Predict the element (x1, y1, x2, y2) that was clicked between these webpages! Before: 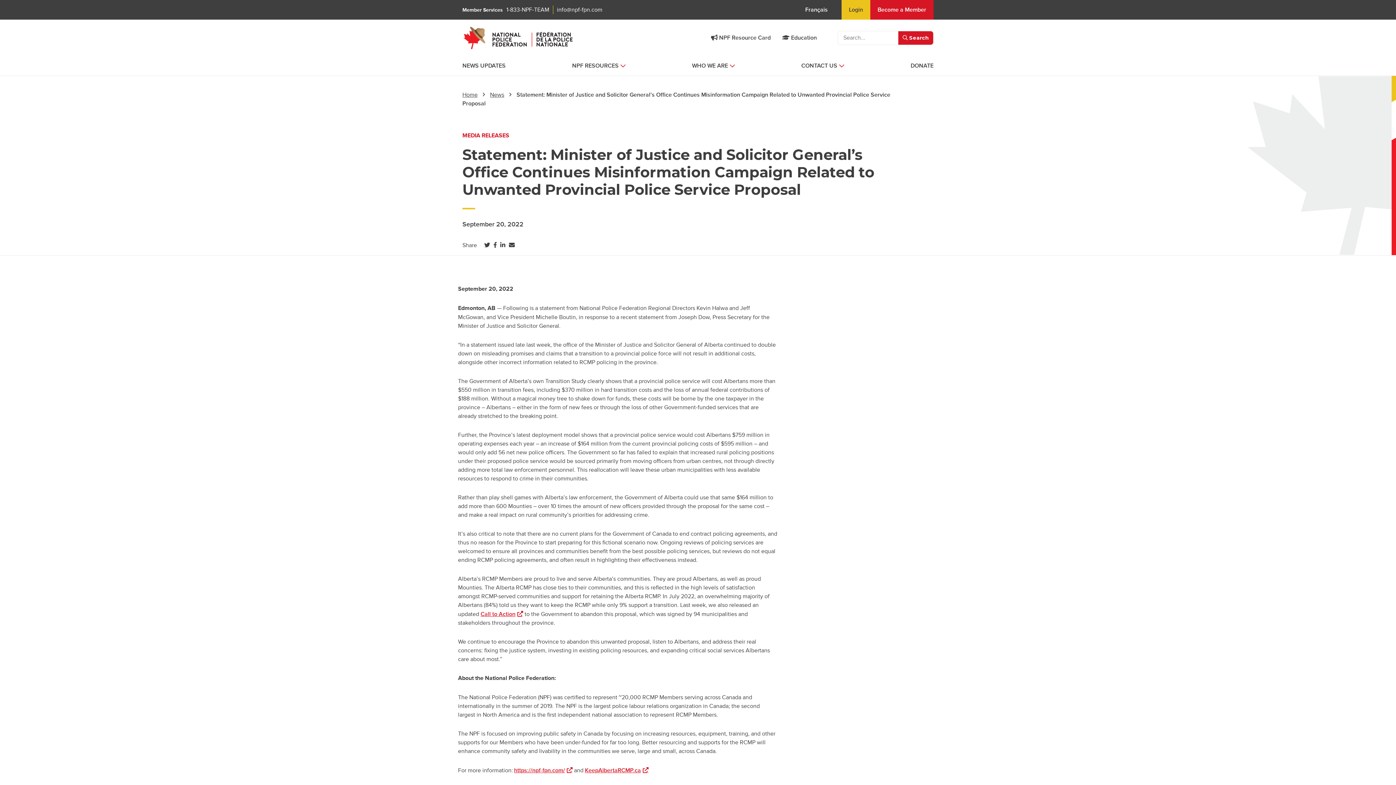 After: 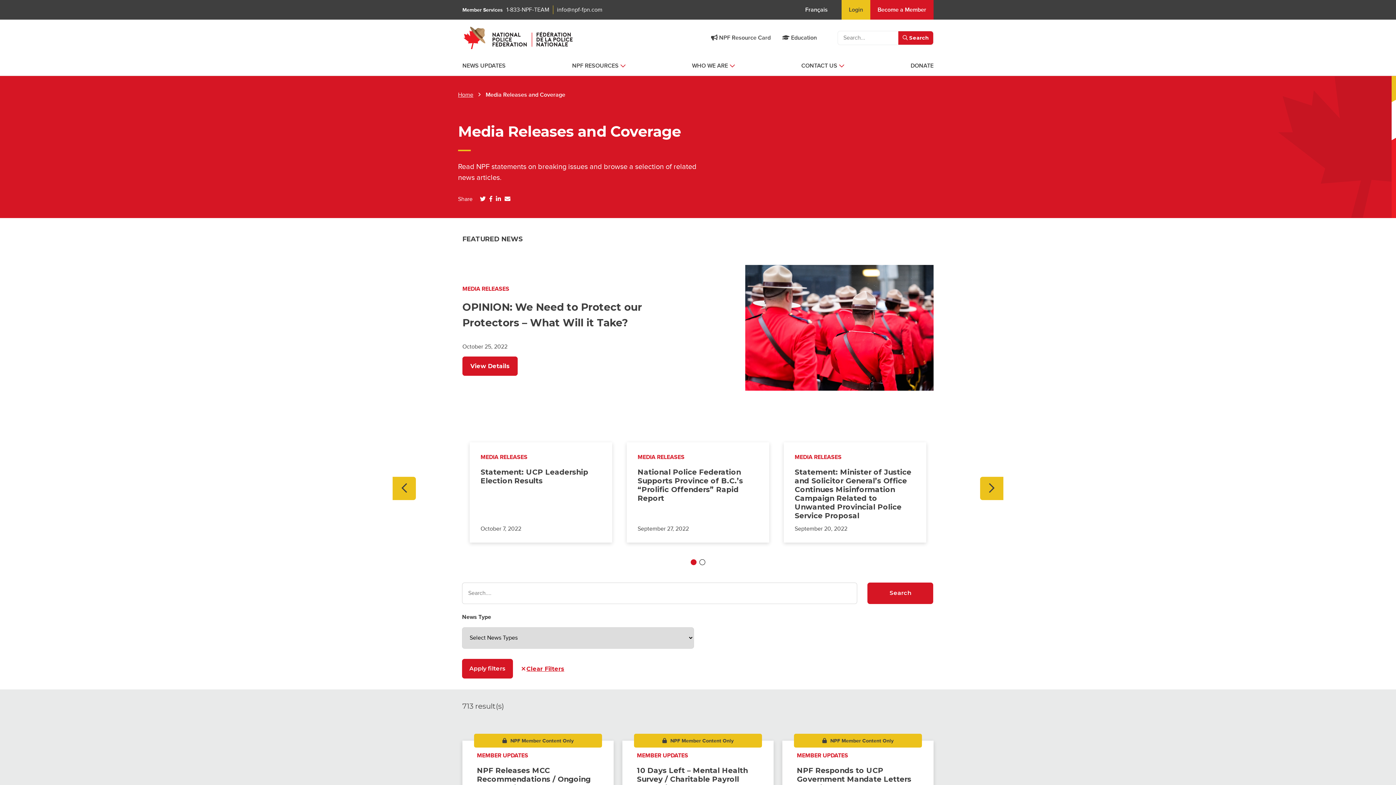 Action: bbox: (490, 91, 504, 98) label: News